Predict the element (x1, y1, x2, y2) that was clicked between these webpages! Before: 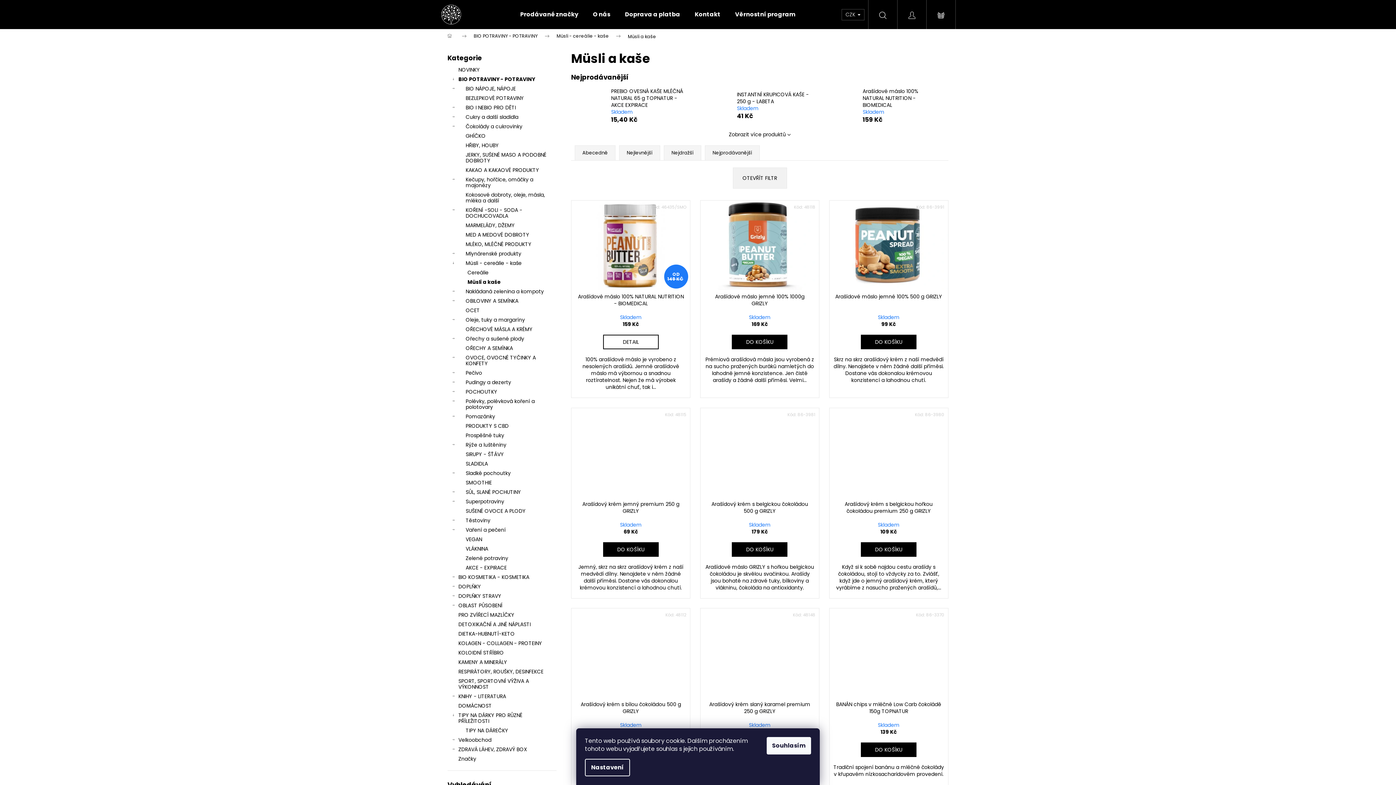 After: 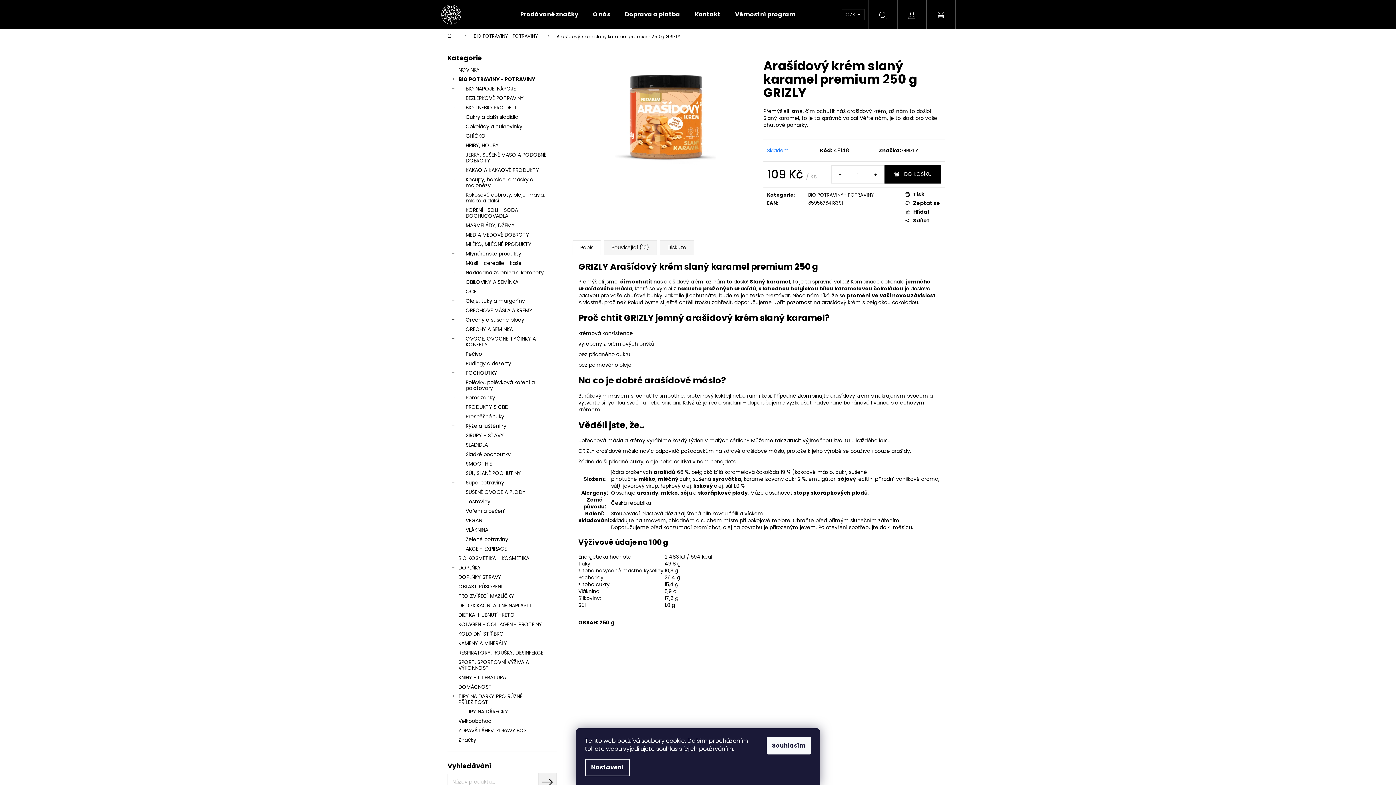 Action: bbox: (700, 608, 819, 697)